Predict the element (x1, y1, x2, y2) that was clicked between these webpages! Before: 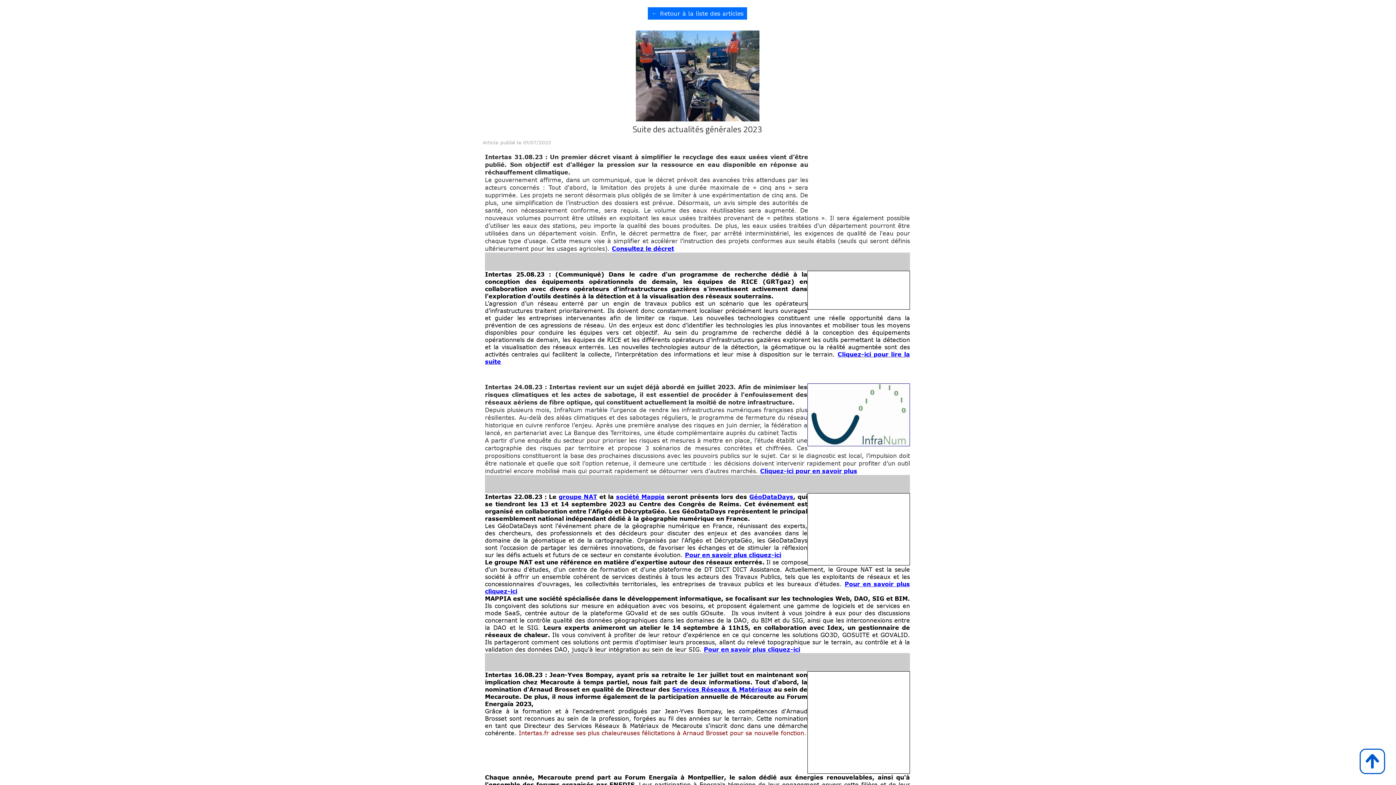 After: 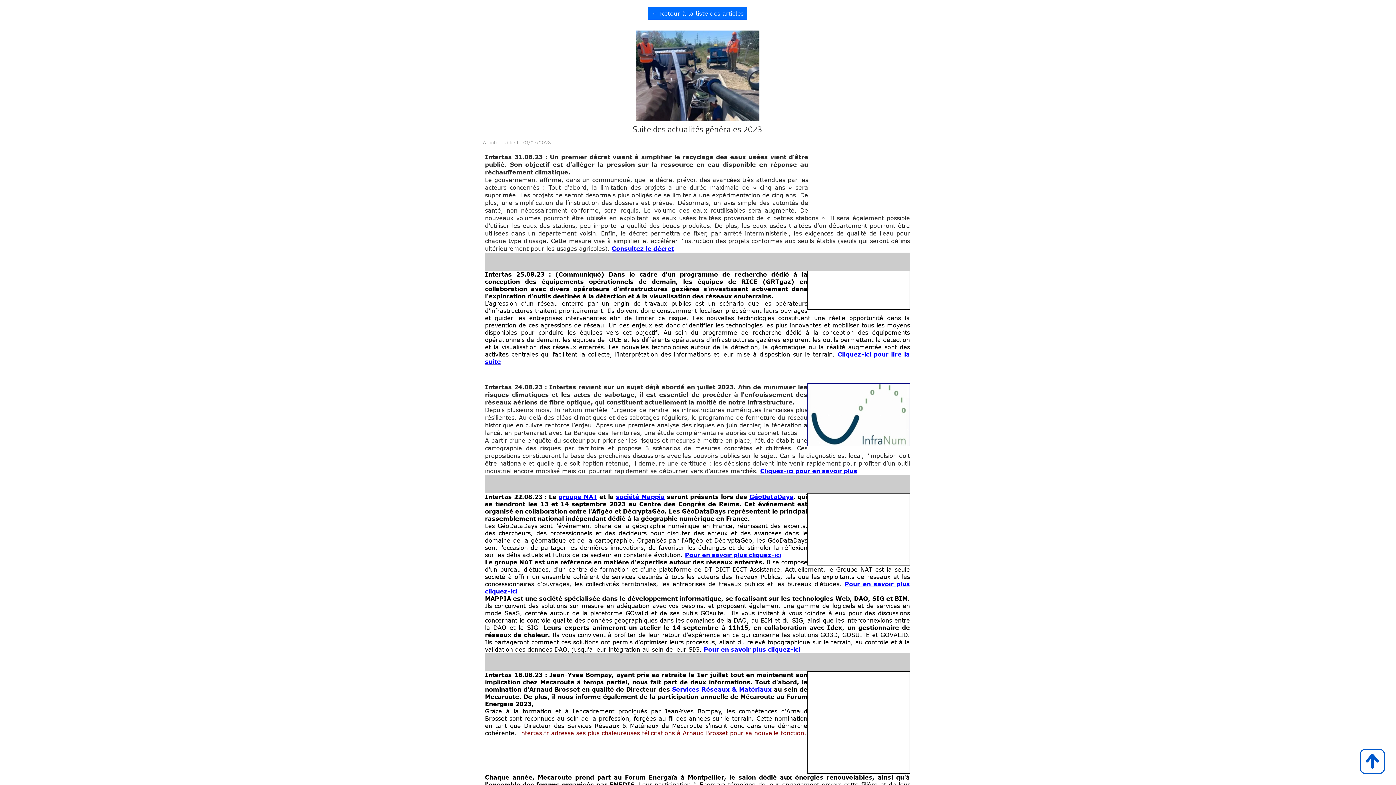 Action: bbox: (485, 626, 561, 633) label: Services Réseaux & Matériaux